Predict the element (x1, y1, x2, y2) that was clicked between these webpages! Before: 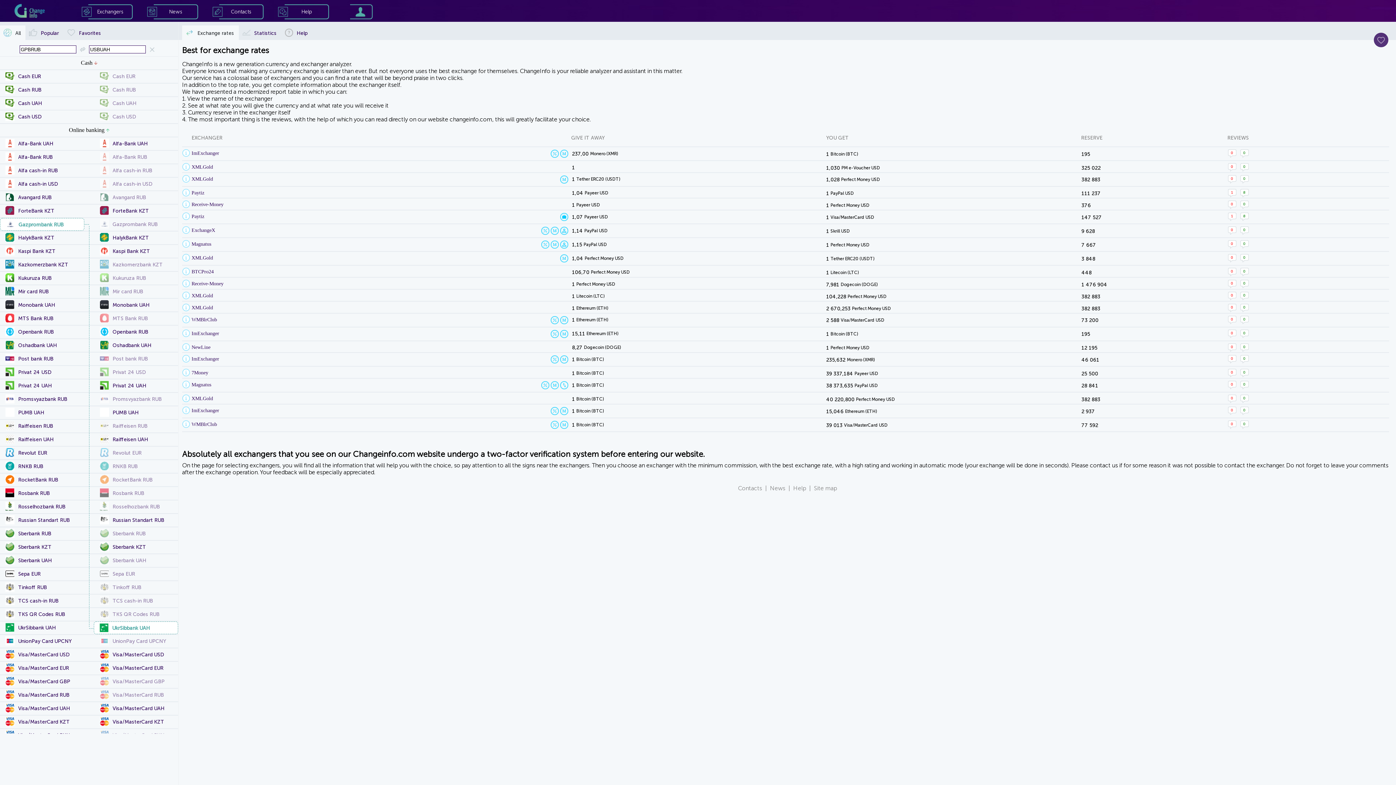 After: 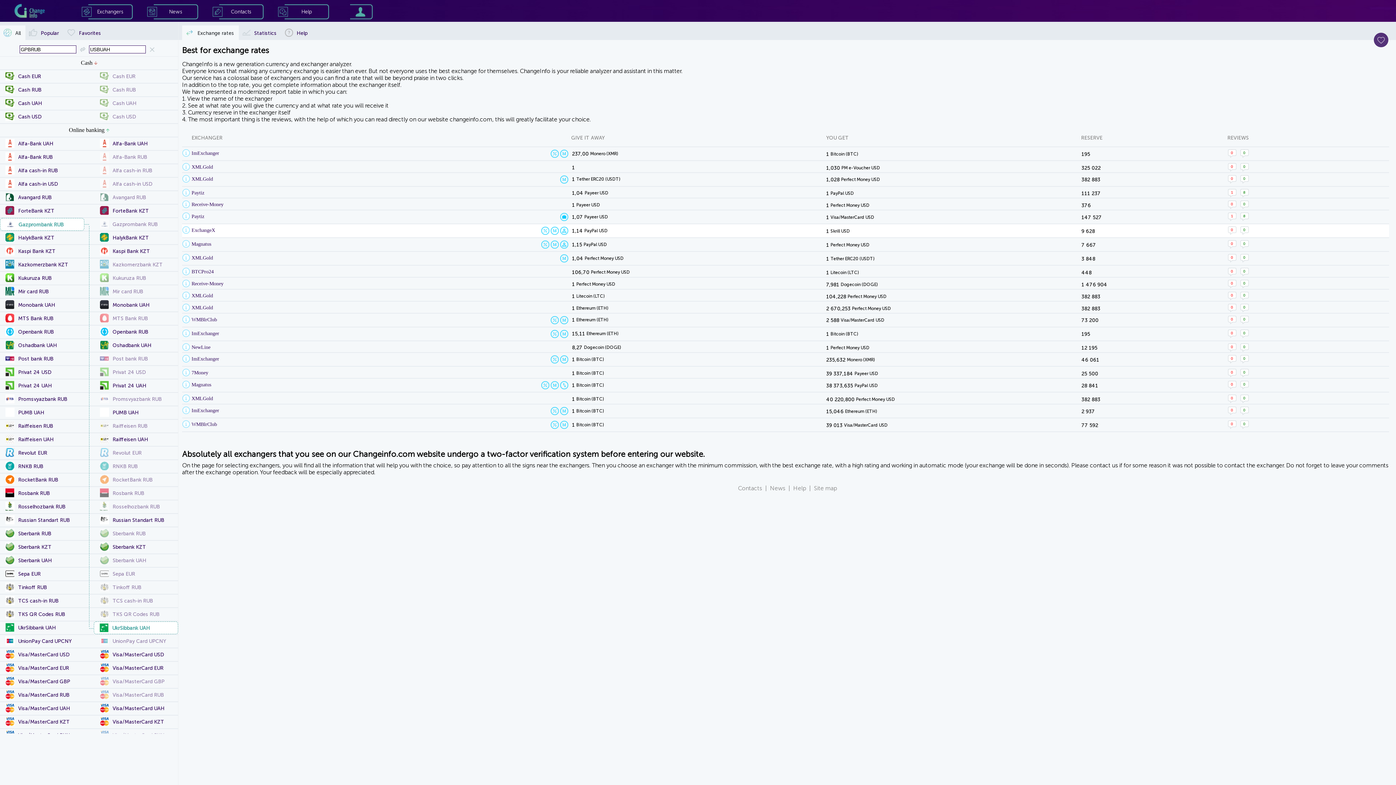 Action: bbox: (182, 224, 1389, 238) label:  ExchangeX
1,14 PayPal USD
1 Skrill USD
9 628 
0 0